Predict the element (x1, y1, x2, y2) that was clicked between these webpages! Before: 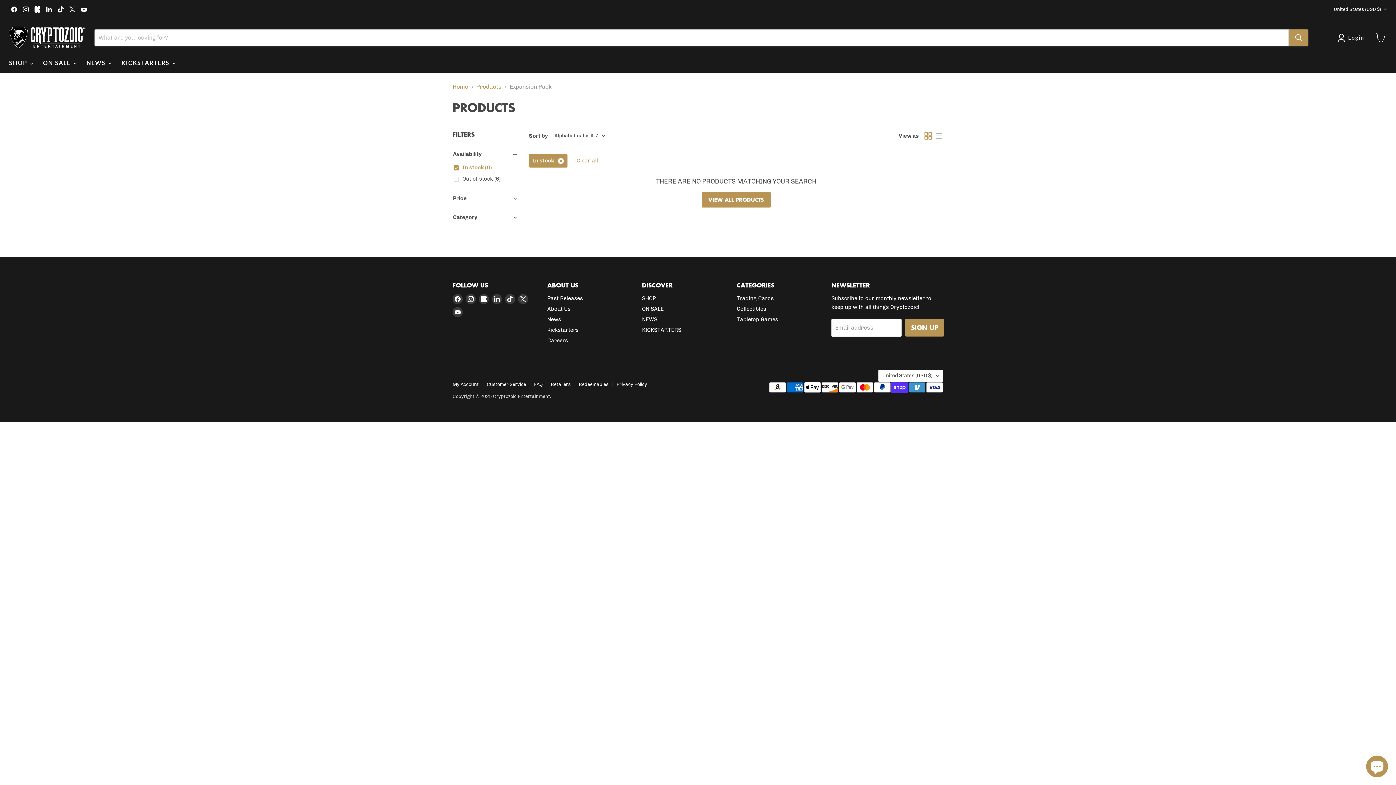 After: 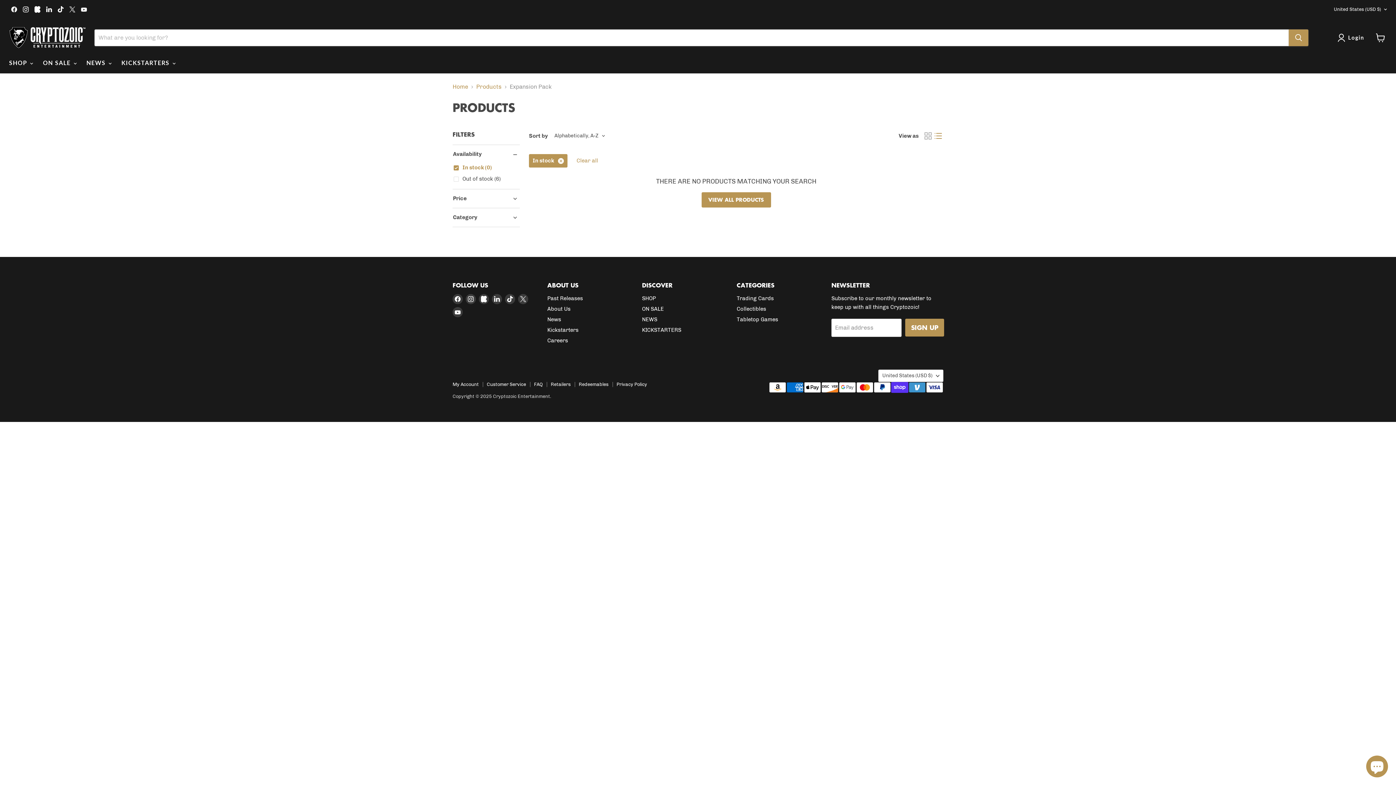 Action: label: list view bbox: (933, 130, 943, 141)